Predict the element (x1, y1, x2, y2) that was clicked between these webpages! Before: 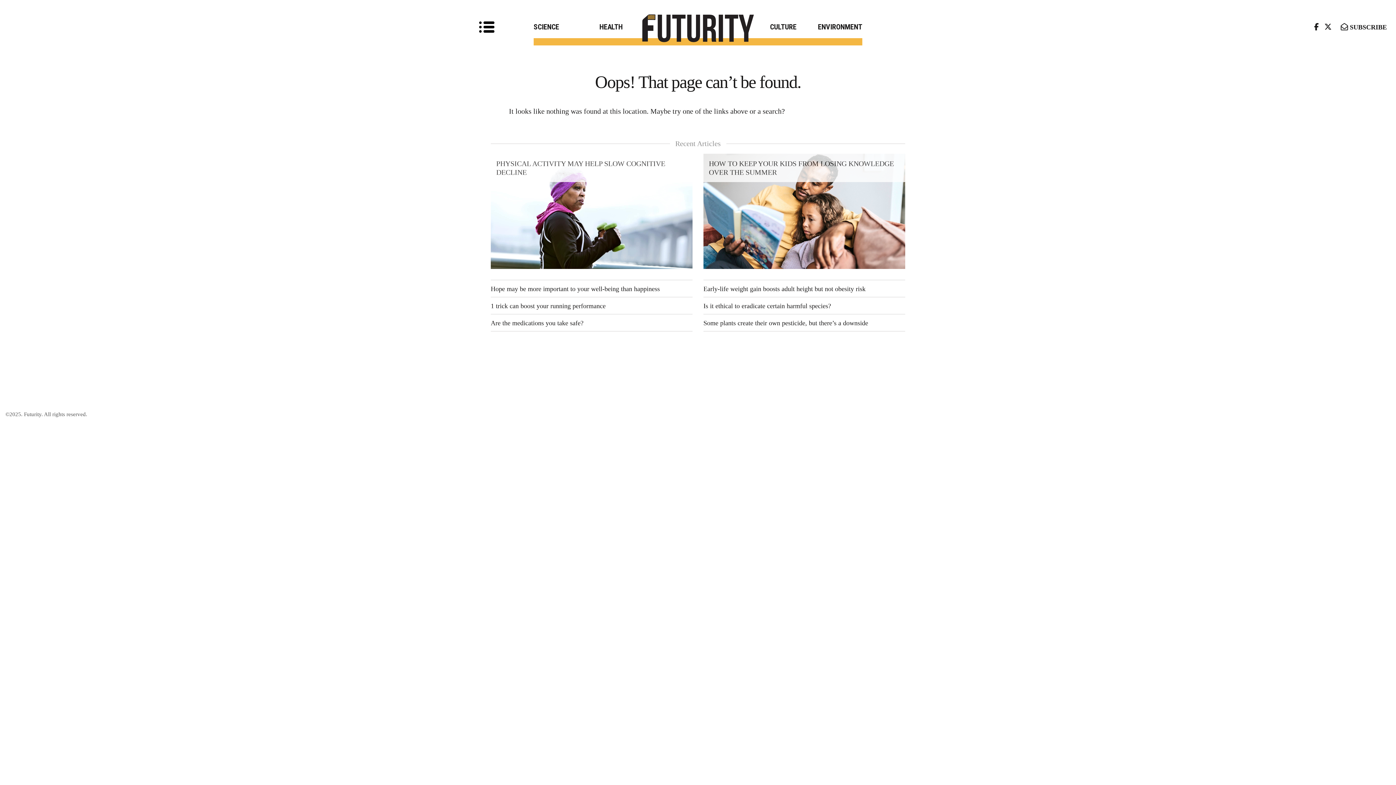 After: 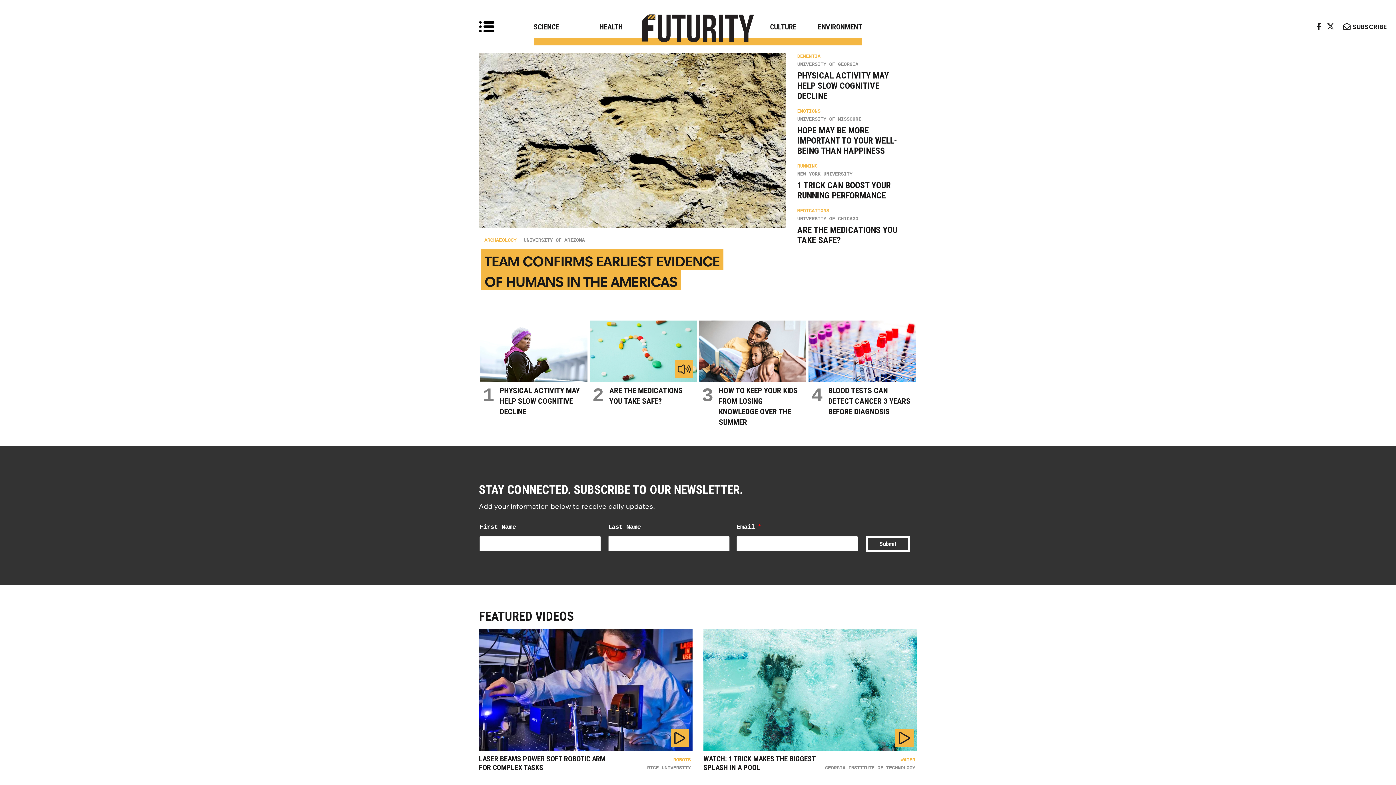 Action: bbox: (663, 380, 732, 402) label: Research news from top universities